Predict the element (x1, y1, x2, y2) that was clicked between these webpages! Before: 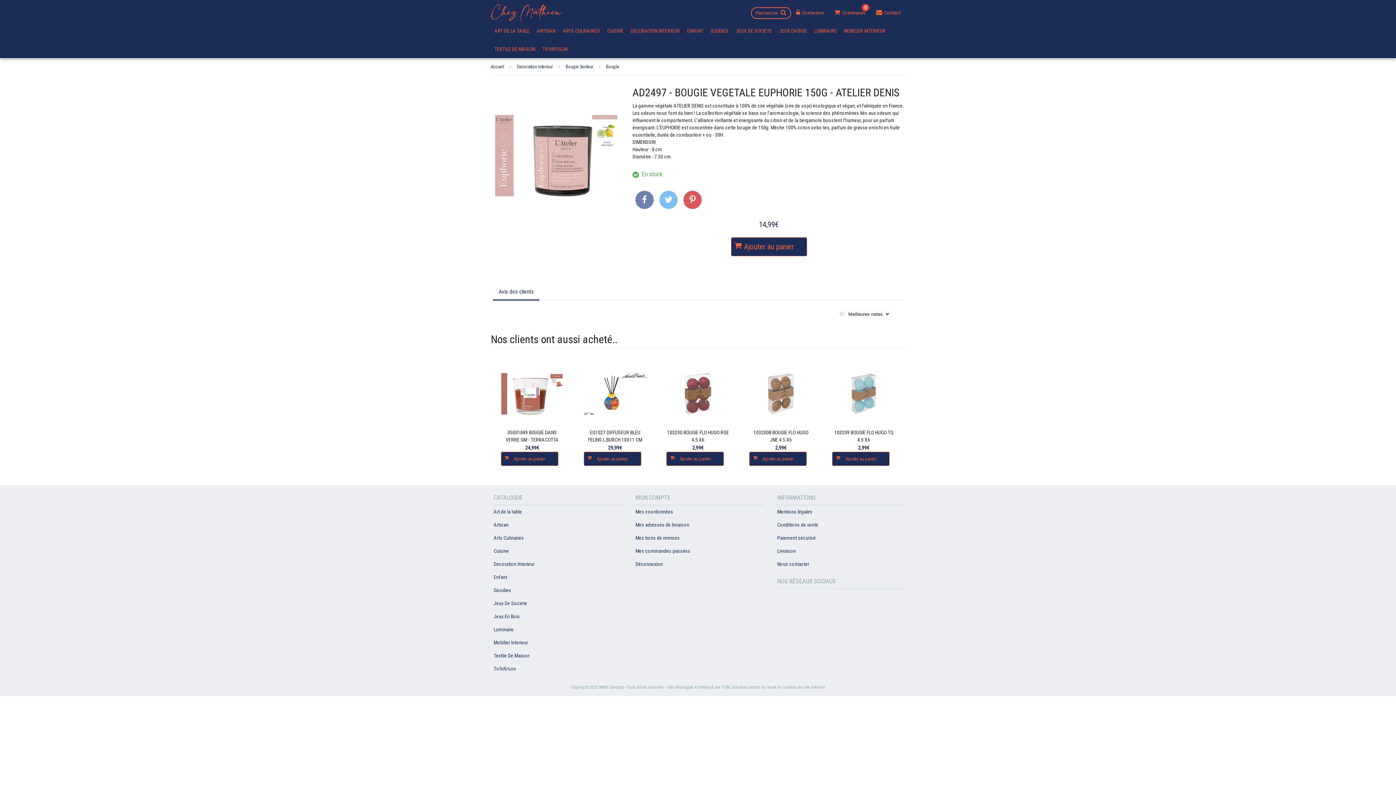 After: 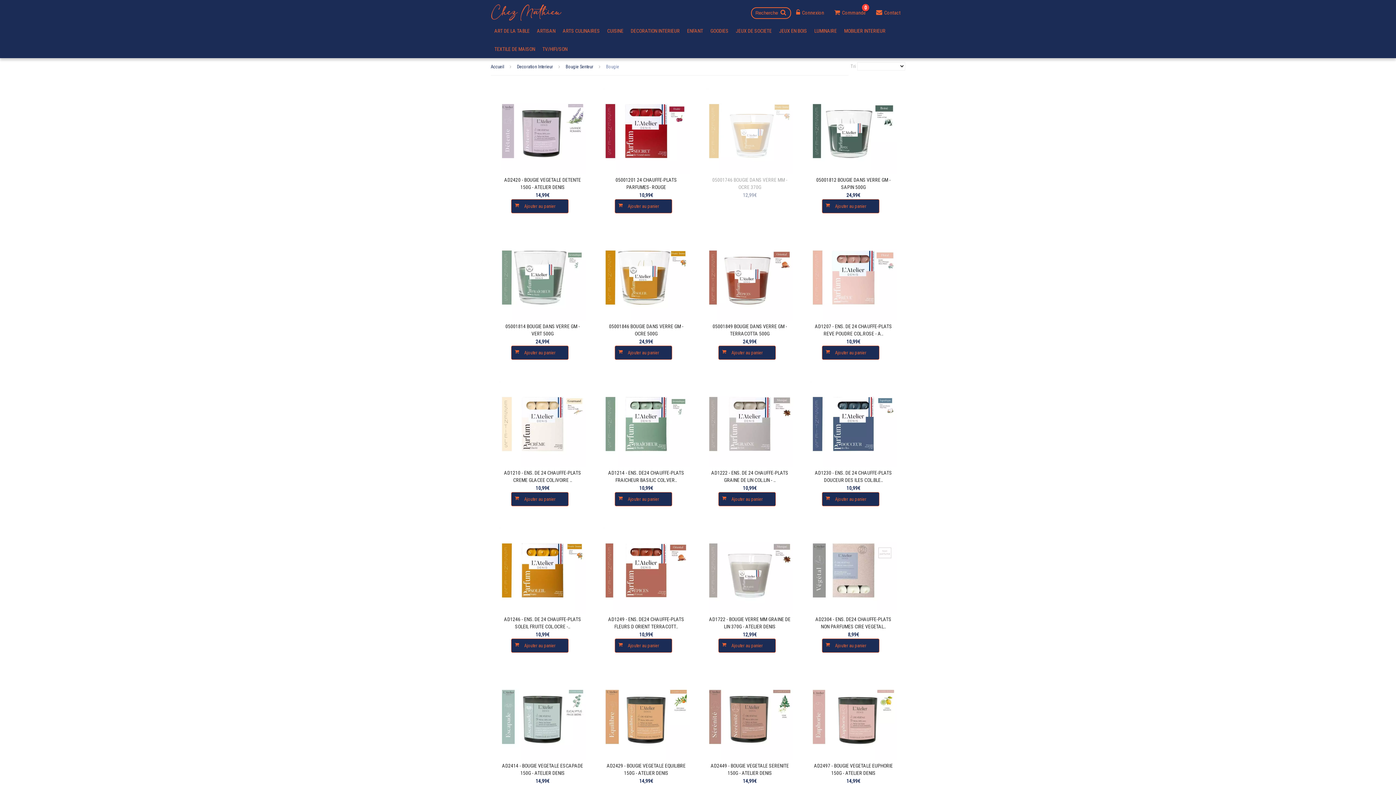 Action: label: Bougie bbox: (606, 64, 619, 69)